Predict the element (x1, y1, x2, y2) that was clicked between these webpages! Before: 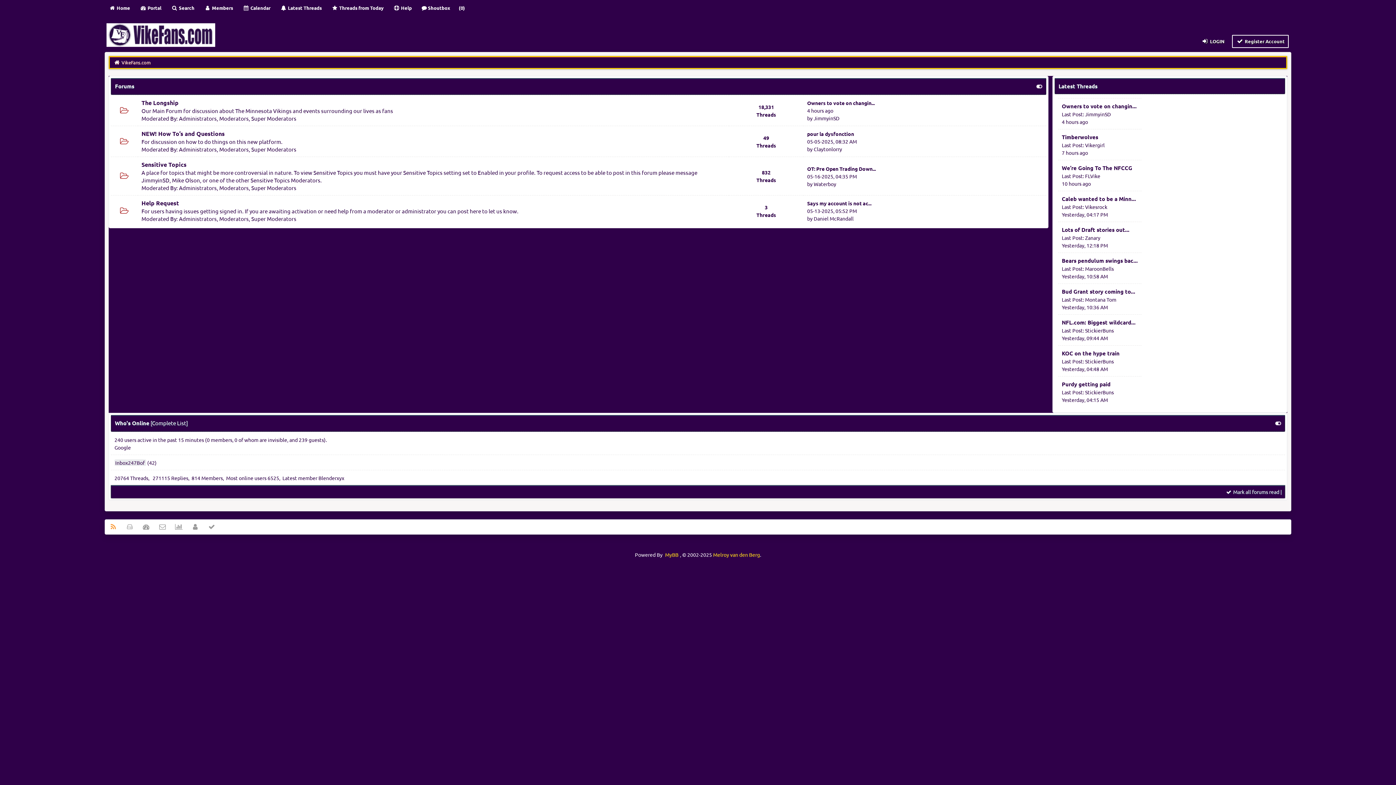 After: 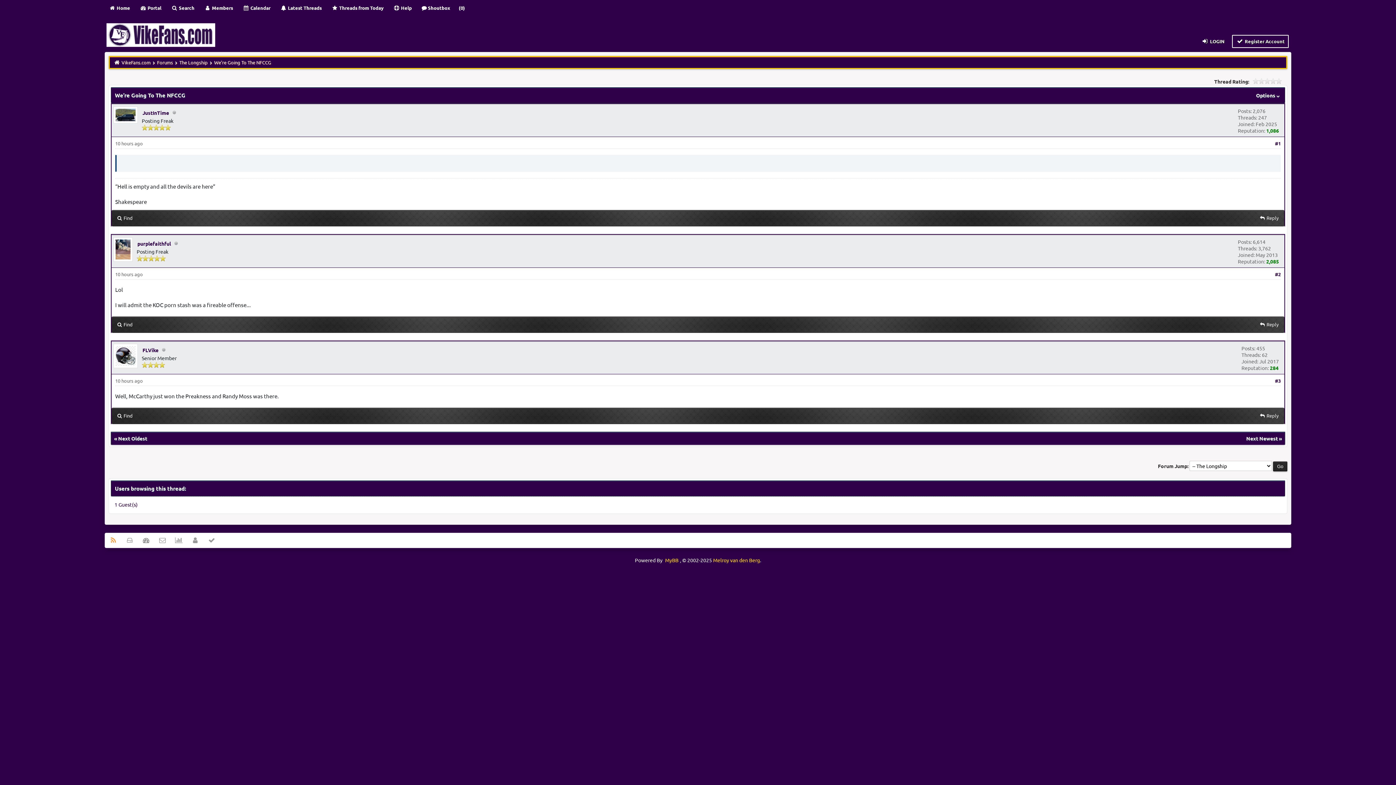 Action: bbox: (1062, 172, 1084, 179) label: Last Post: